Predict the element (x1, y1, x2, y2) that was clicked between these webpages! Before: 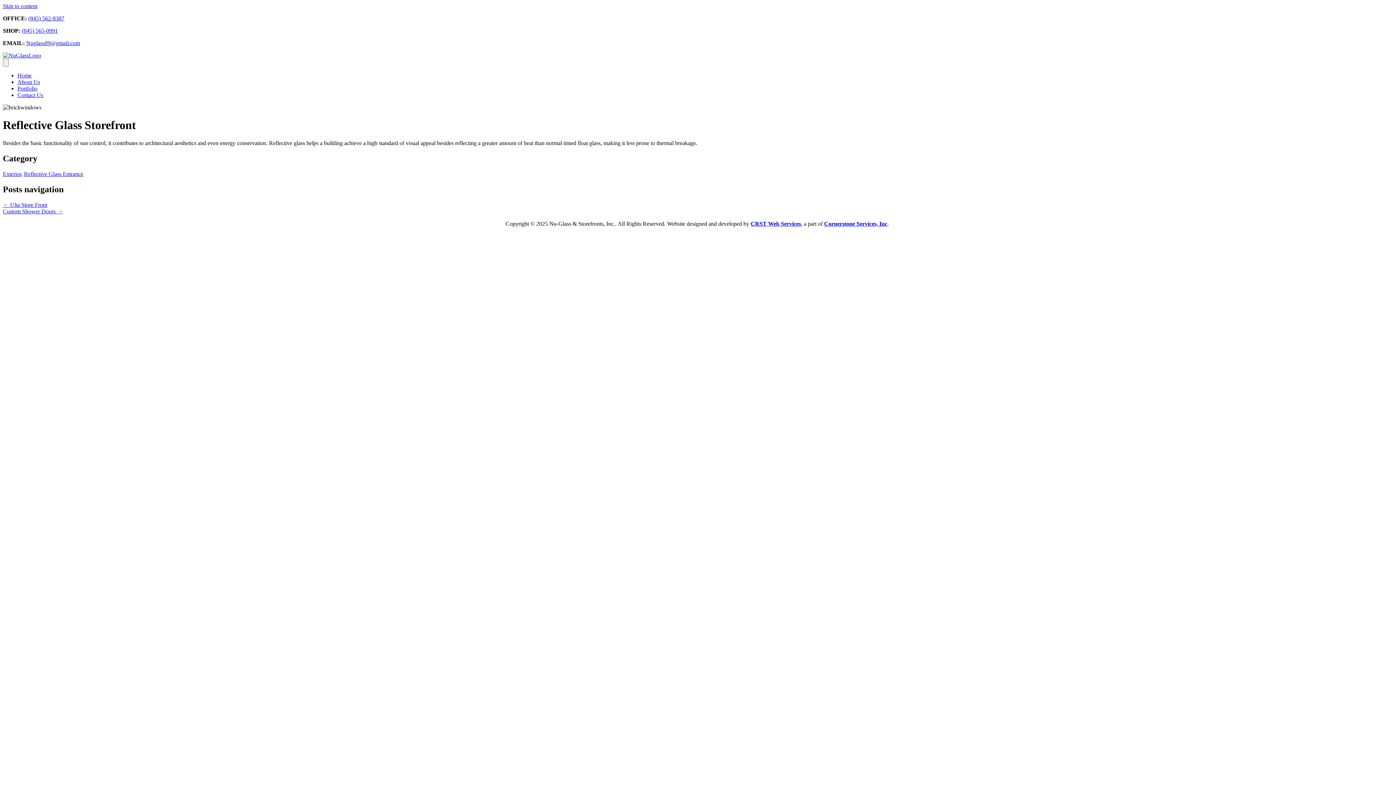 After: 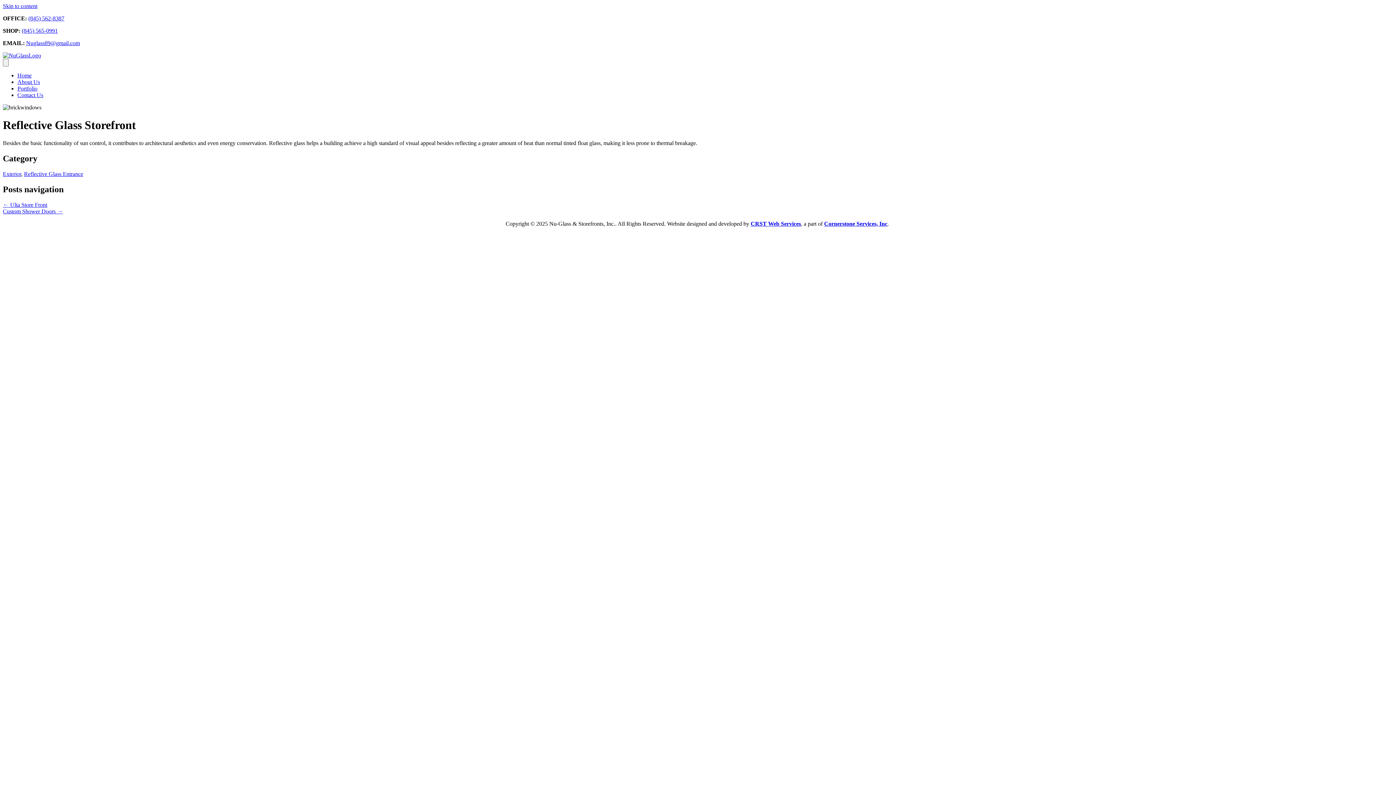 Action: bbox: (21, 27, 57, 33) label: (845) 565-0991